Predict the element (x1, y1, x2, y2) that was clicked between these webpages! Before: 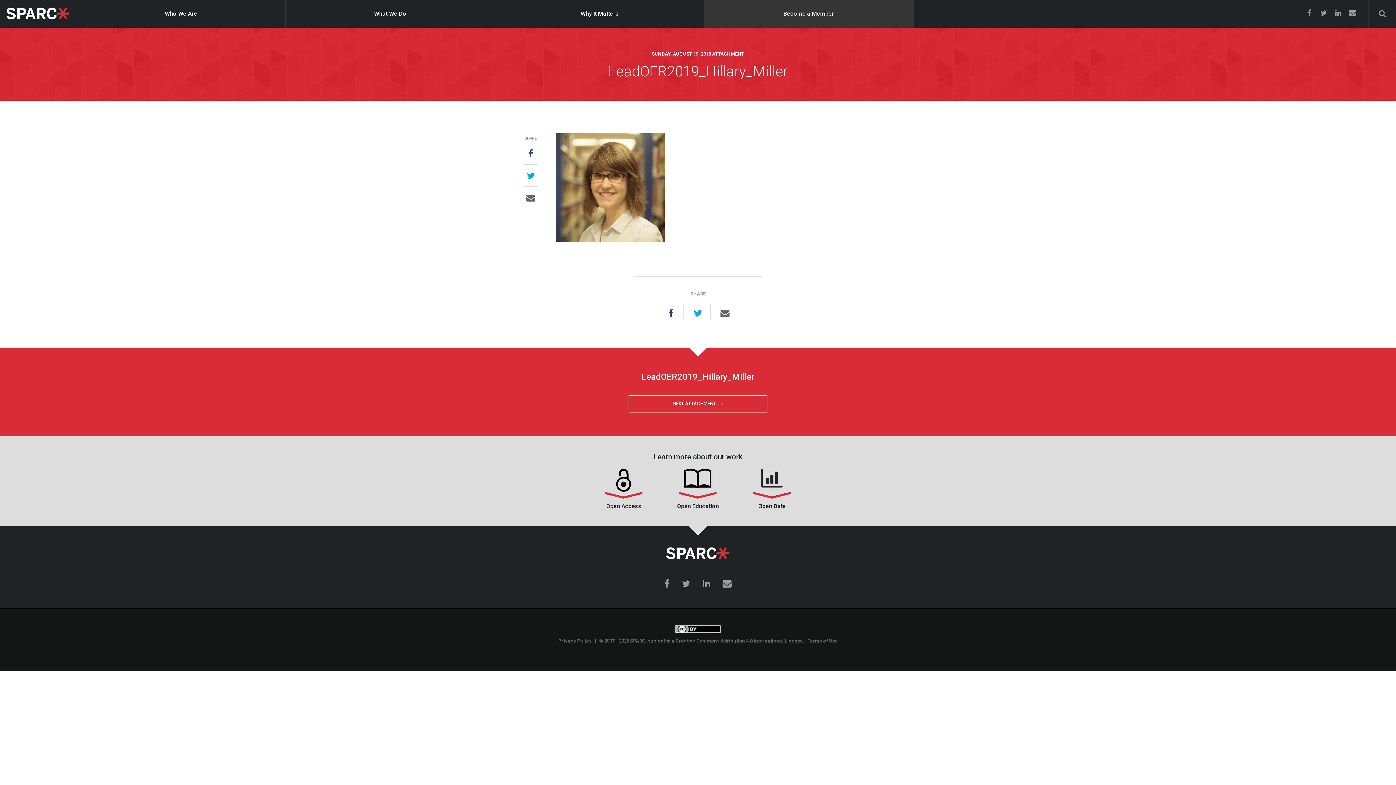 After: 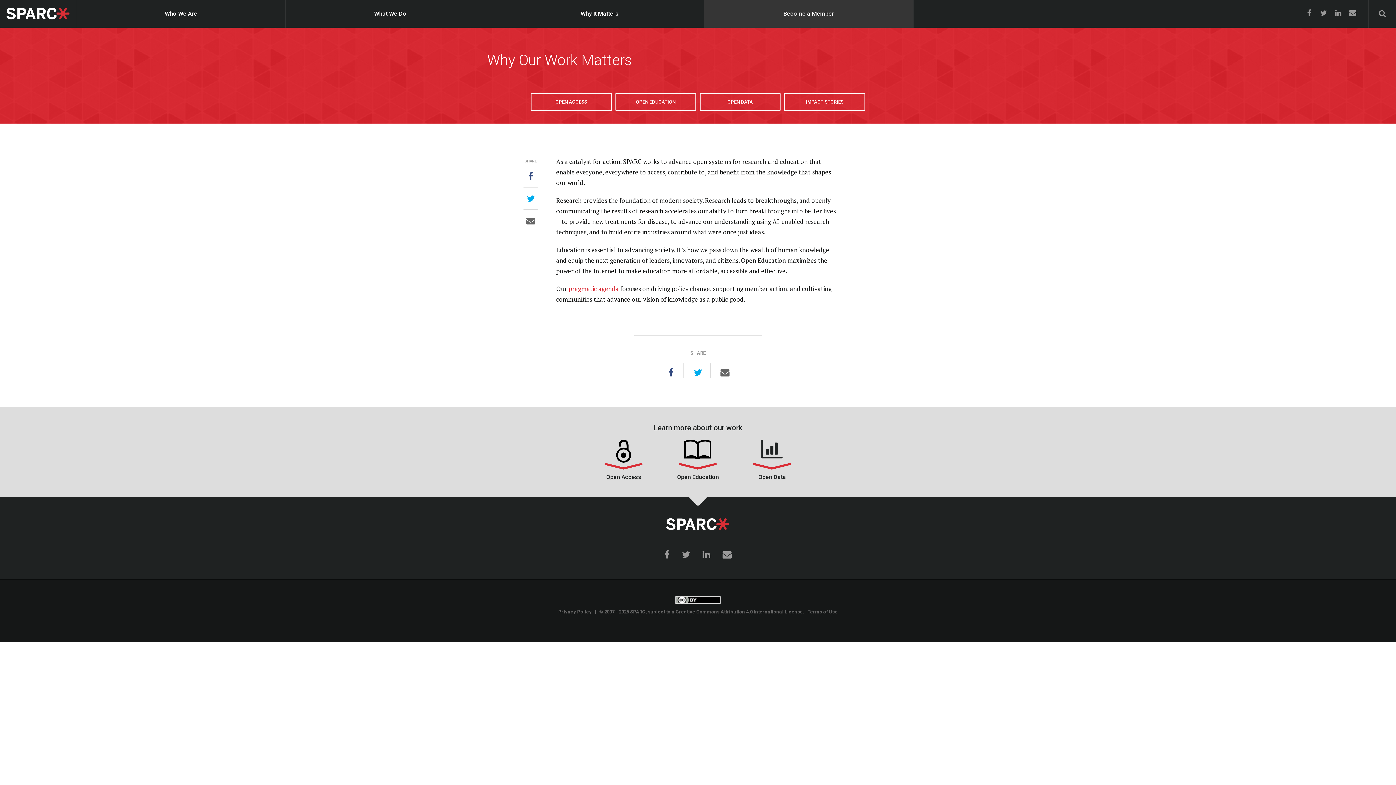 Action: label: Why It Matters bbox: (495, 0, 704, 27)